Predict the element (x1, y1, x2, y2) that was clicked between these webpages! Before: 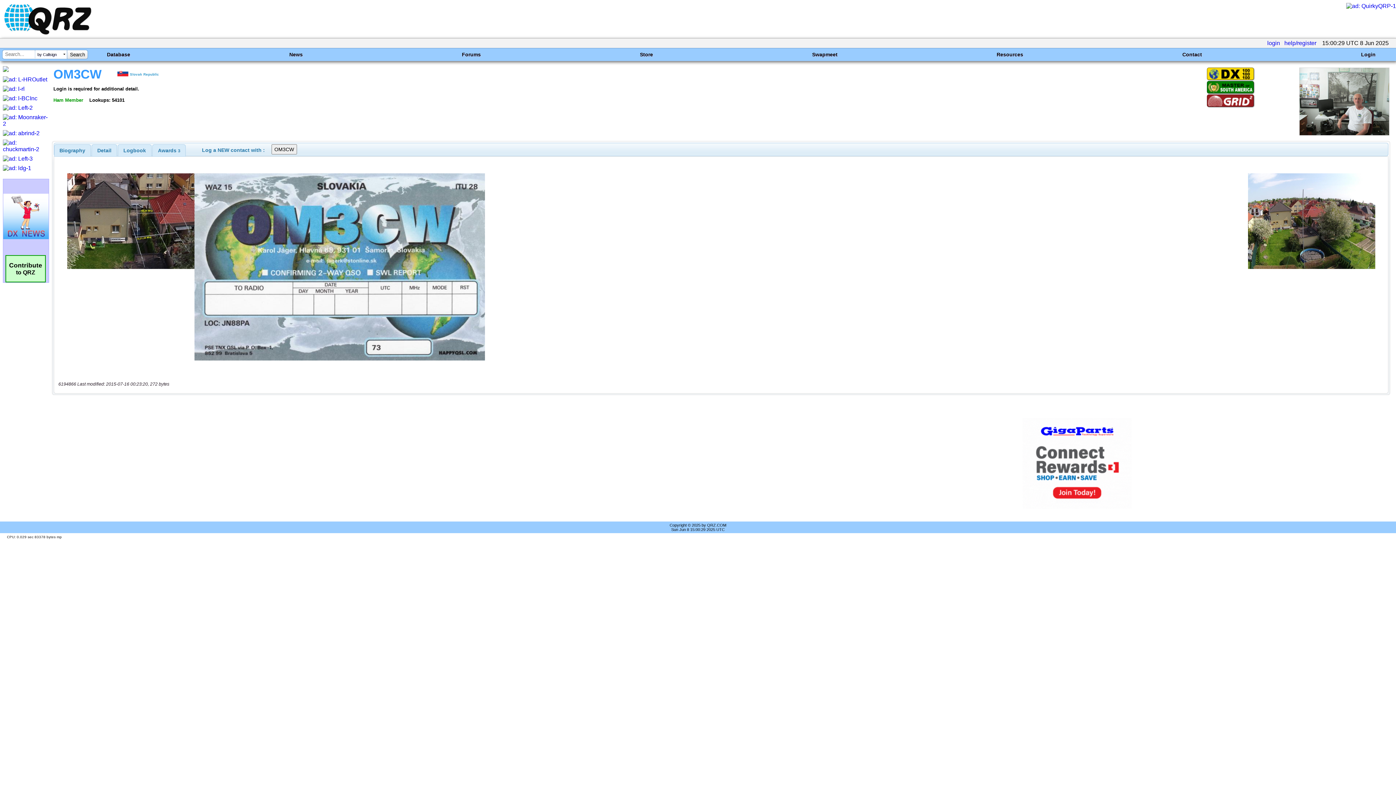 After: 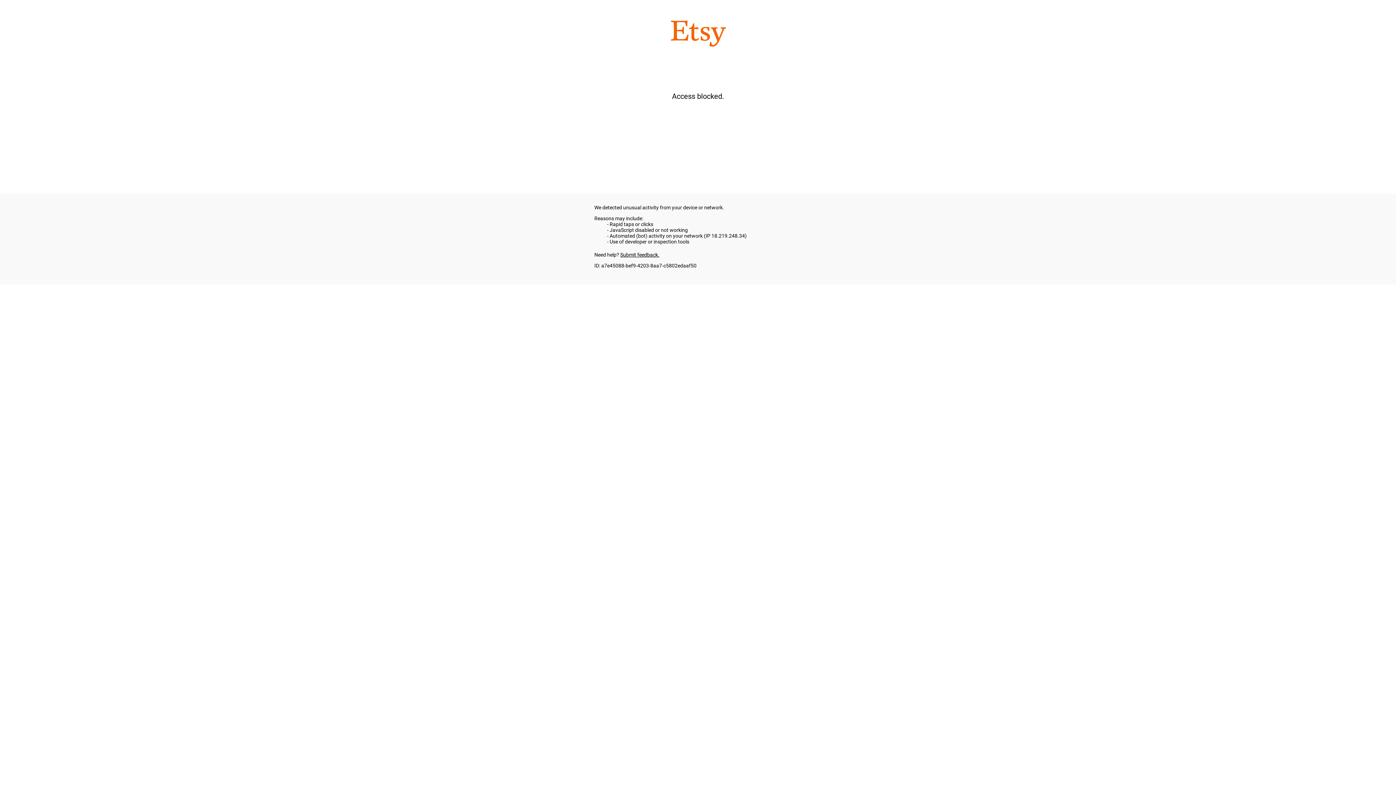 Action: bbox: (1346, 2, 1396, 9)